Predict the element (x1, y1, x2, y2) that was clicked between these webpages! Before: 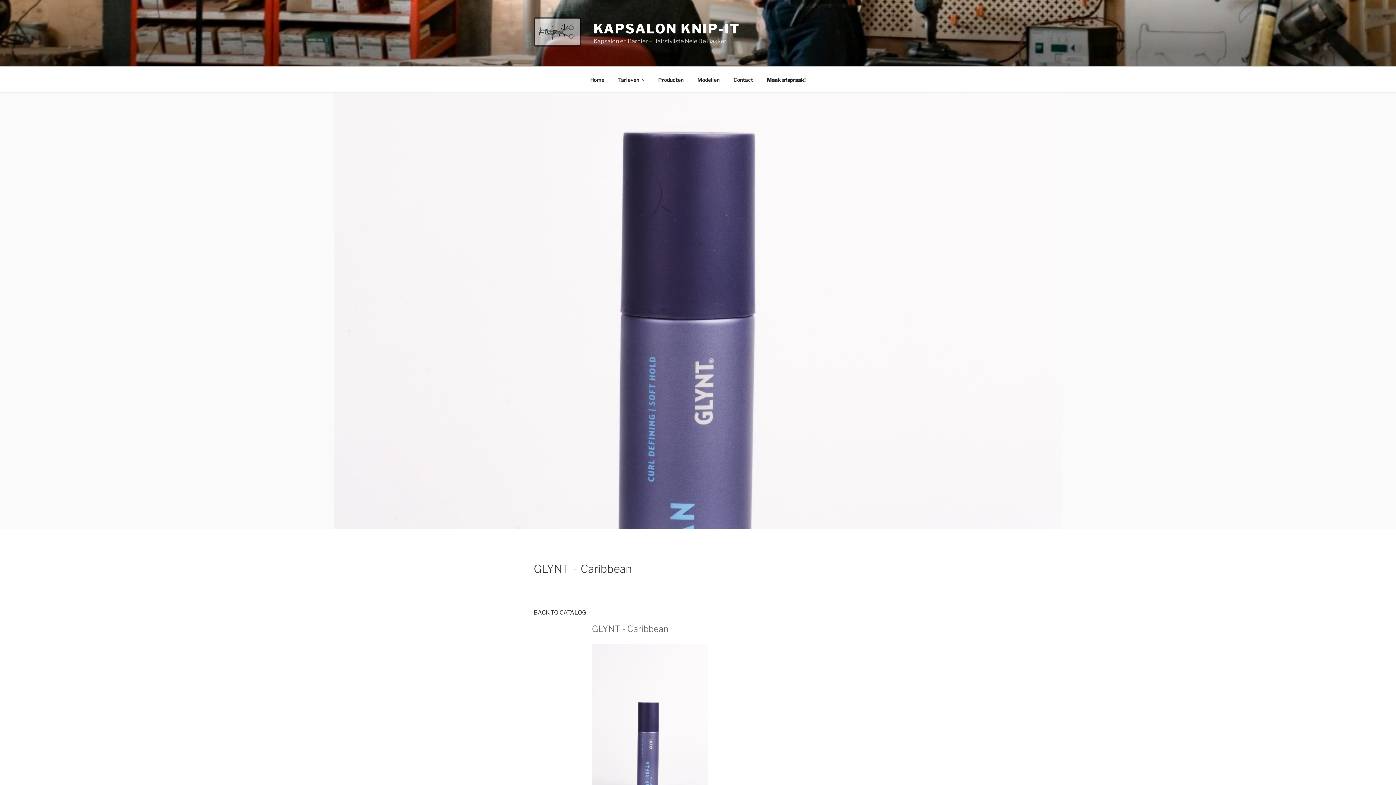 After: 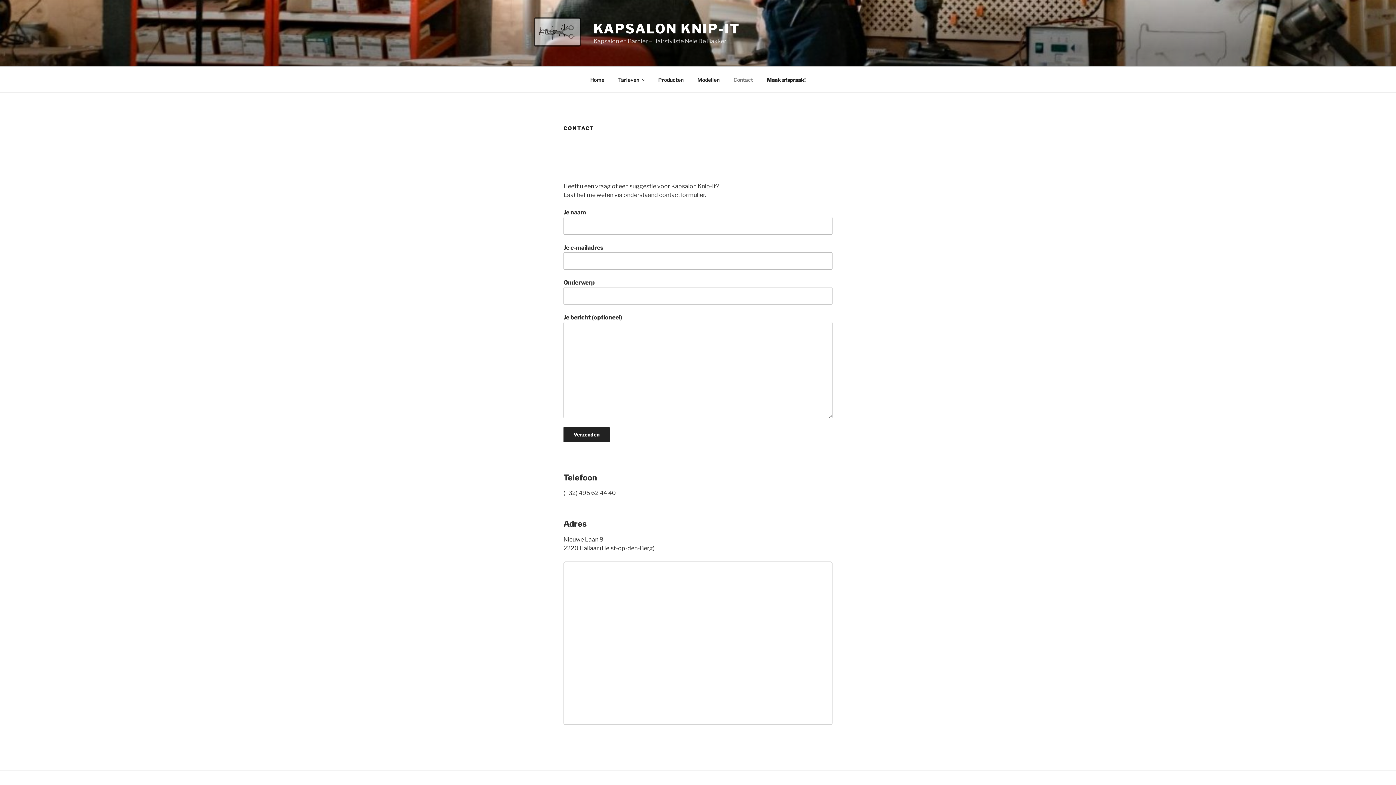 Action: bbox: (727, 70, 759, 88) label: Contact